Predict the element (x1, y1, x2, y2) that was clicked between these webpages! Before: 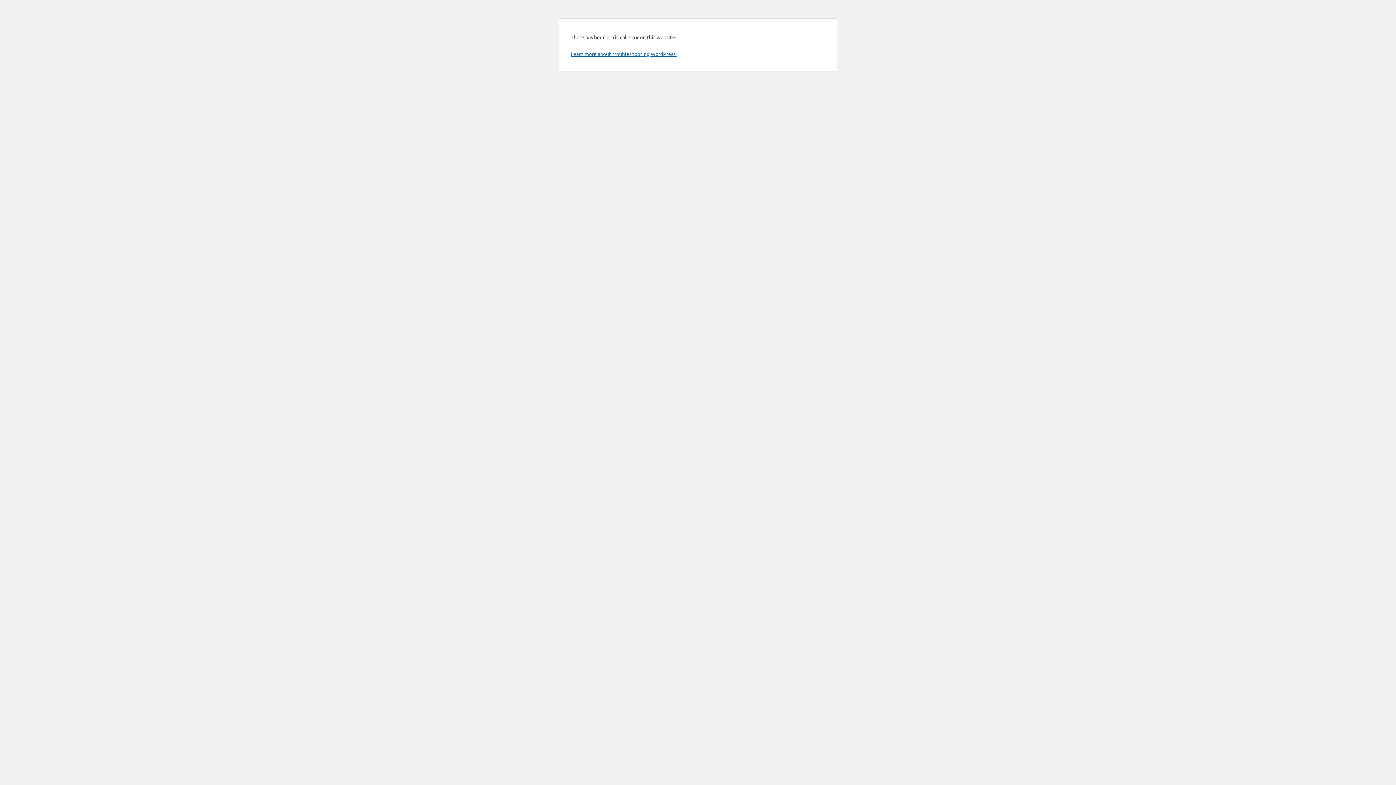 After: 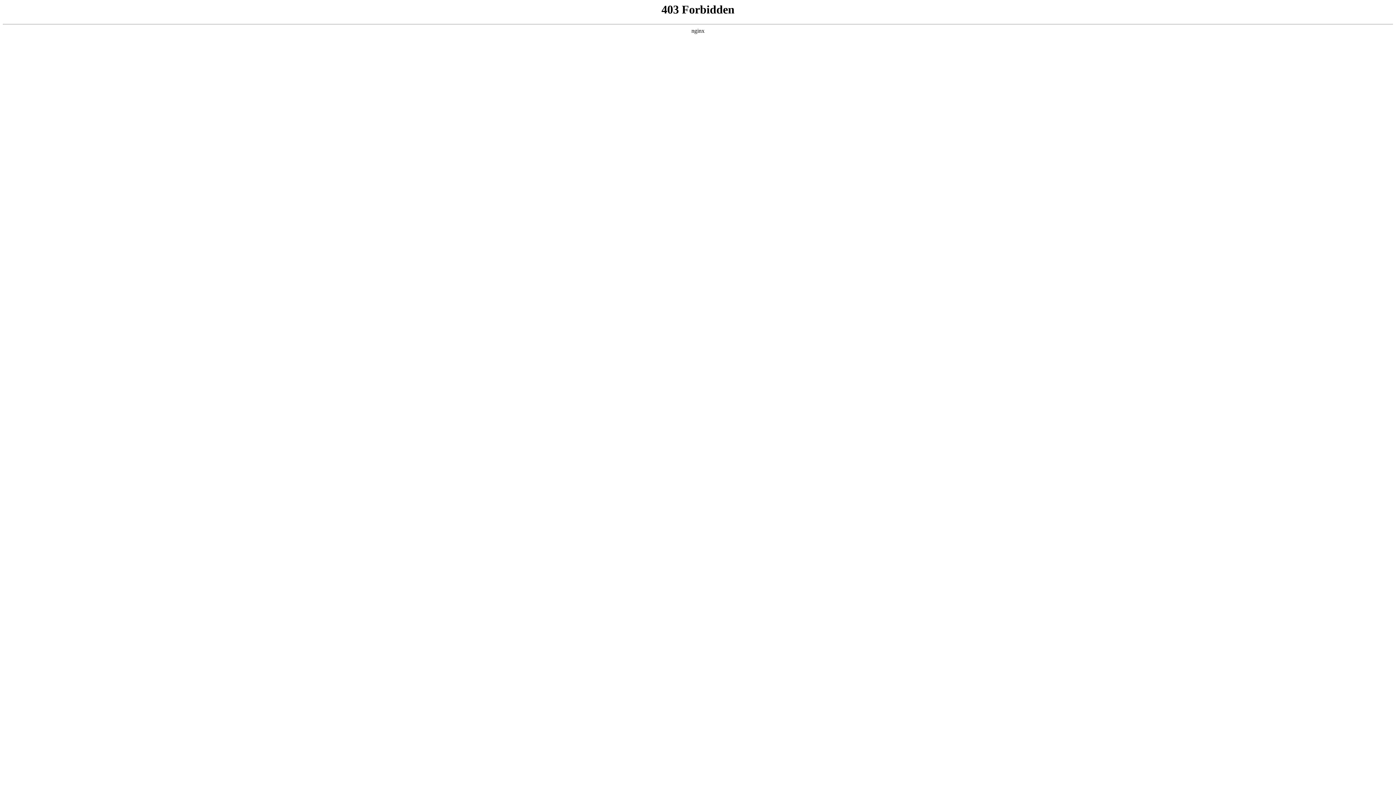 Action: bbox: (570, 50, 676, 57) label: Learn more about troubleshooting WordPress.